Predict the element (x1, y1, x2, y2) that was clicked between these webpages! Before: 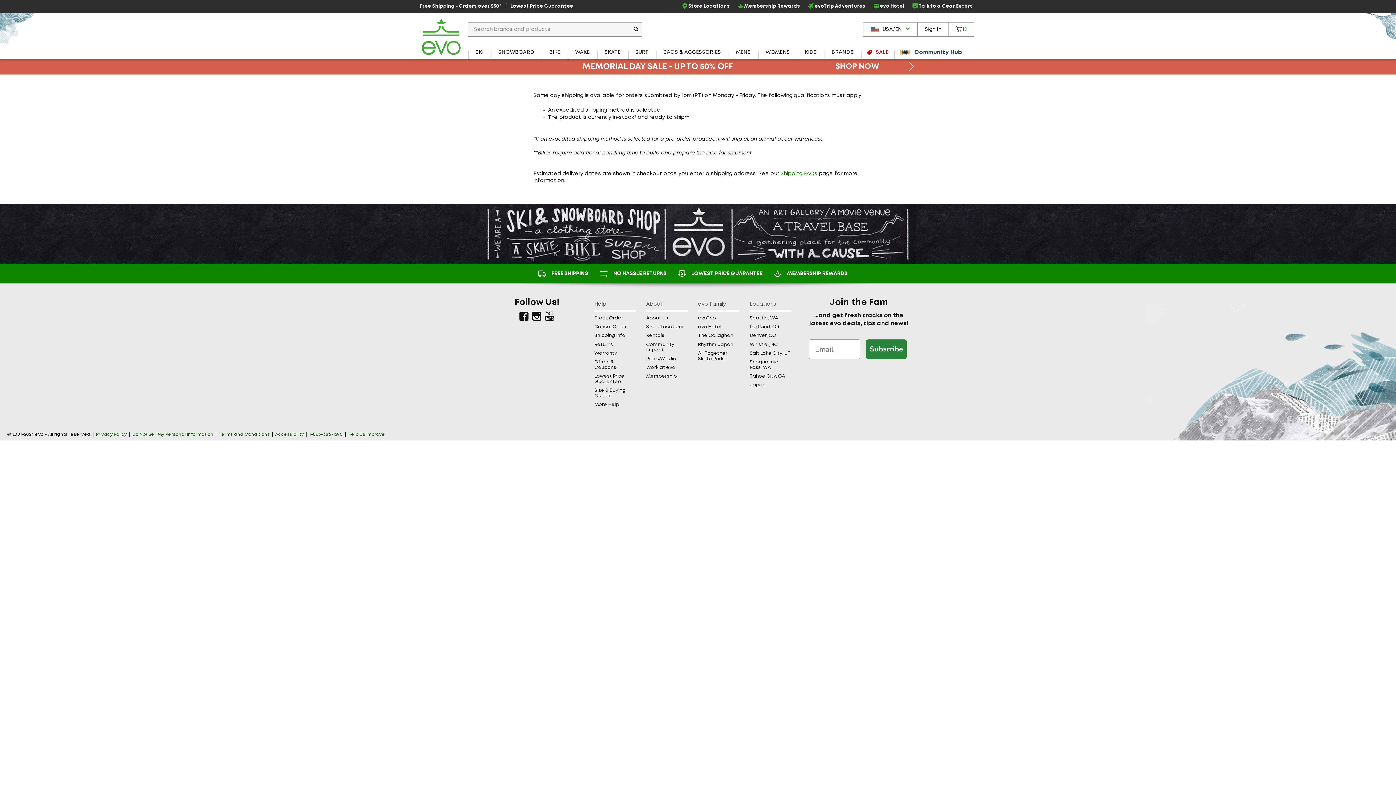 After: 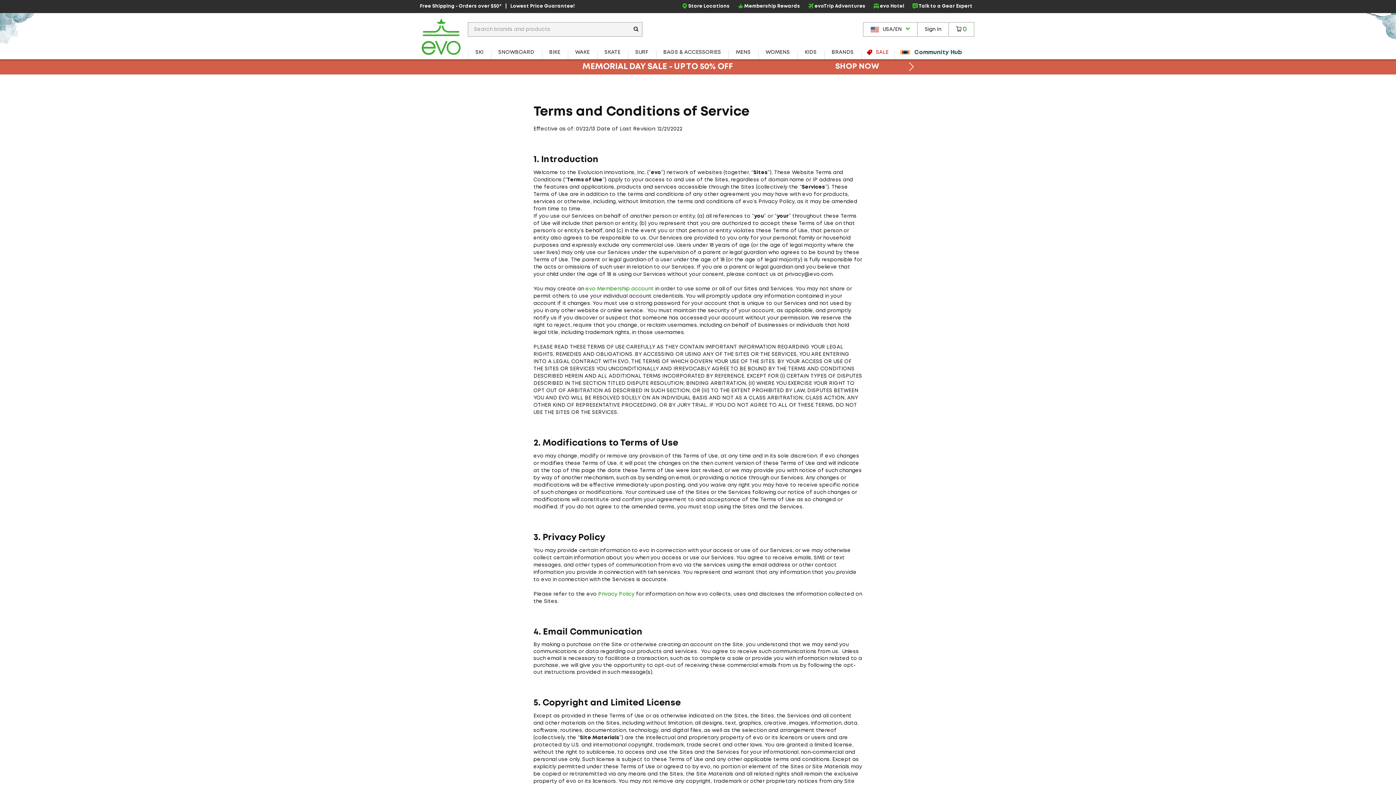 Action: label: Terms and Conditions bbox: (218, 432, 269, 436)